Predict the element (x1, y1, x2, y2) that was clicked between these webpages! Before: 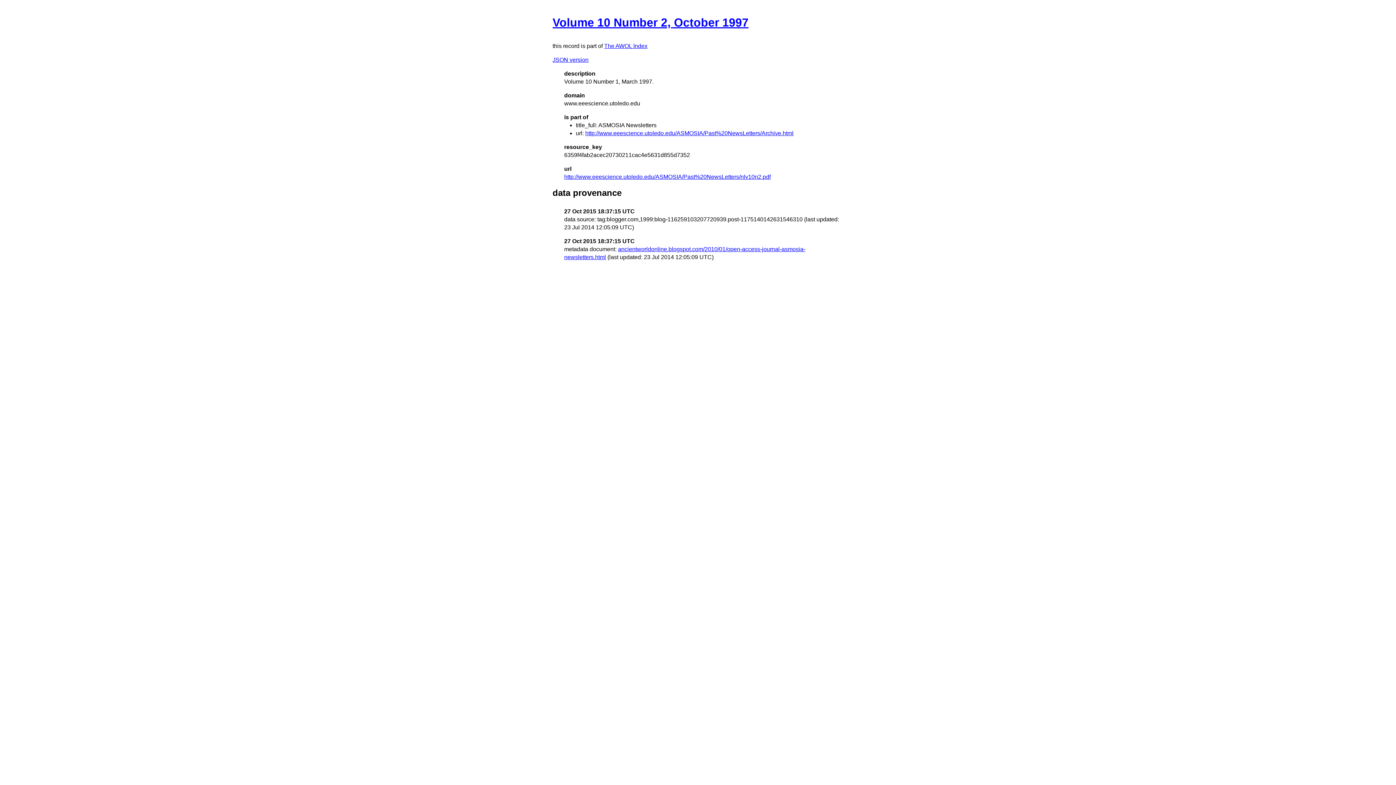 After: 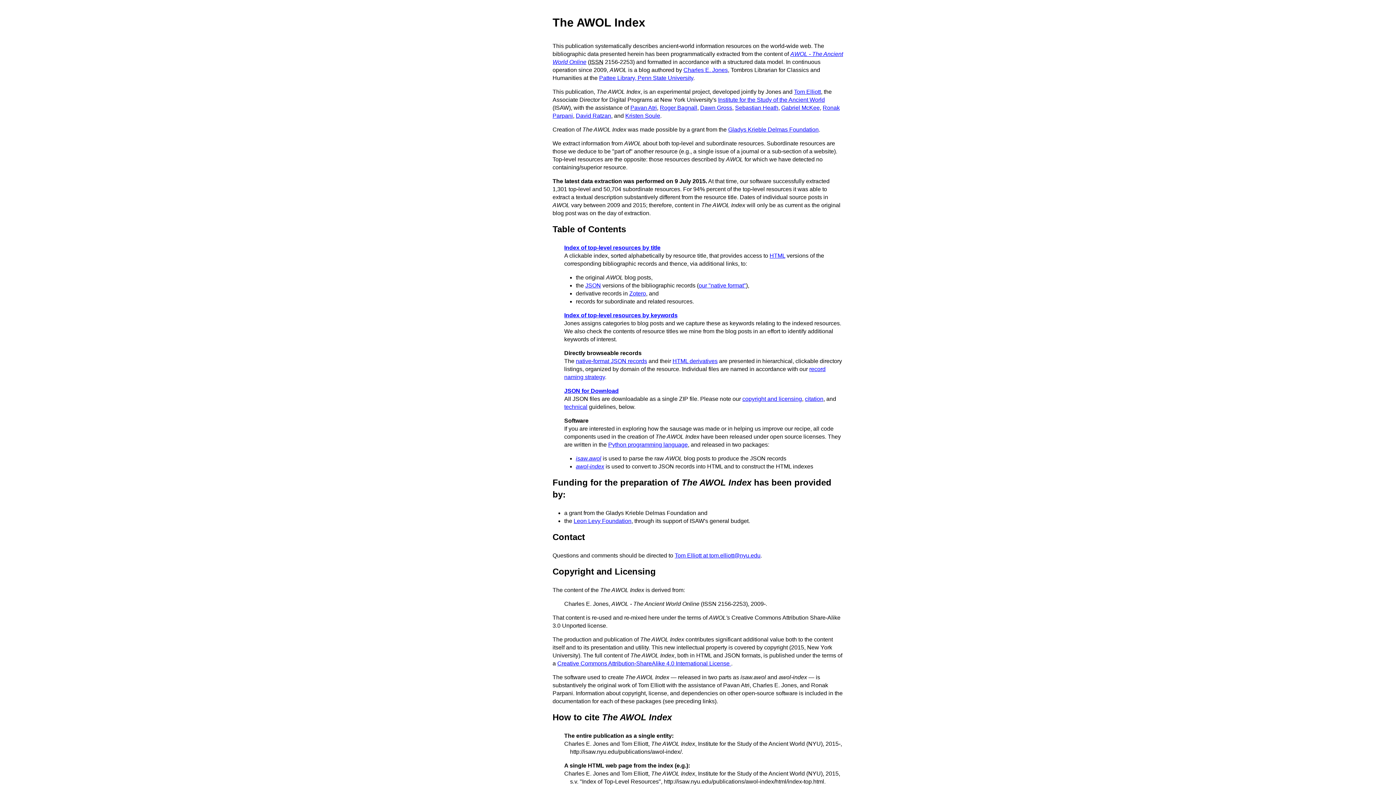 Action: label: The AWOL Index bbox: (604, 42, 647, 49)